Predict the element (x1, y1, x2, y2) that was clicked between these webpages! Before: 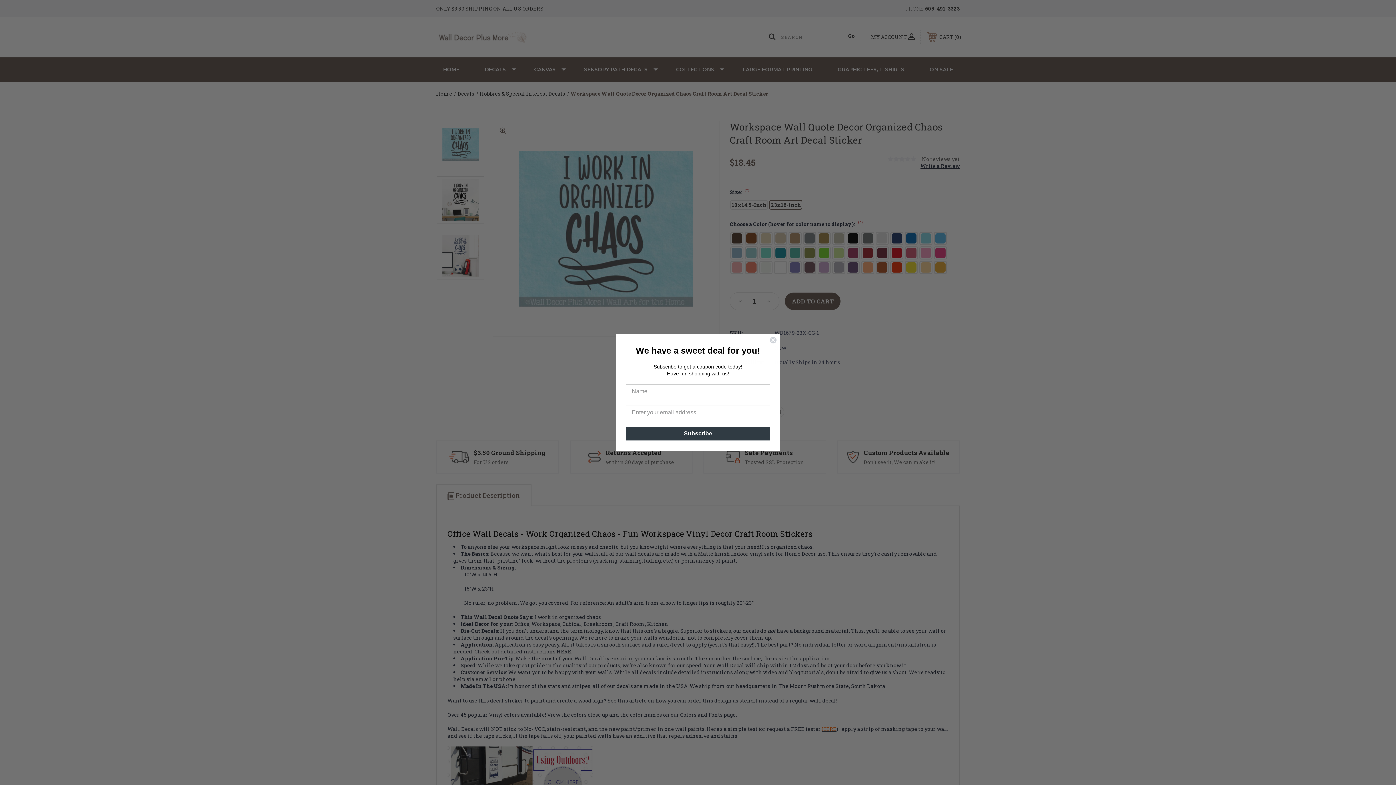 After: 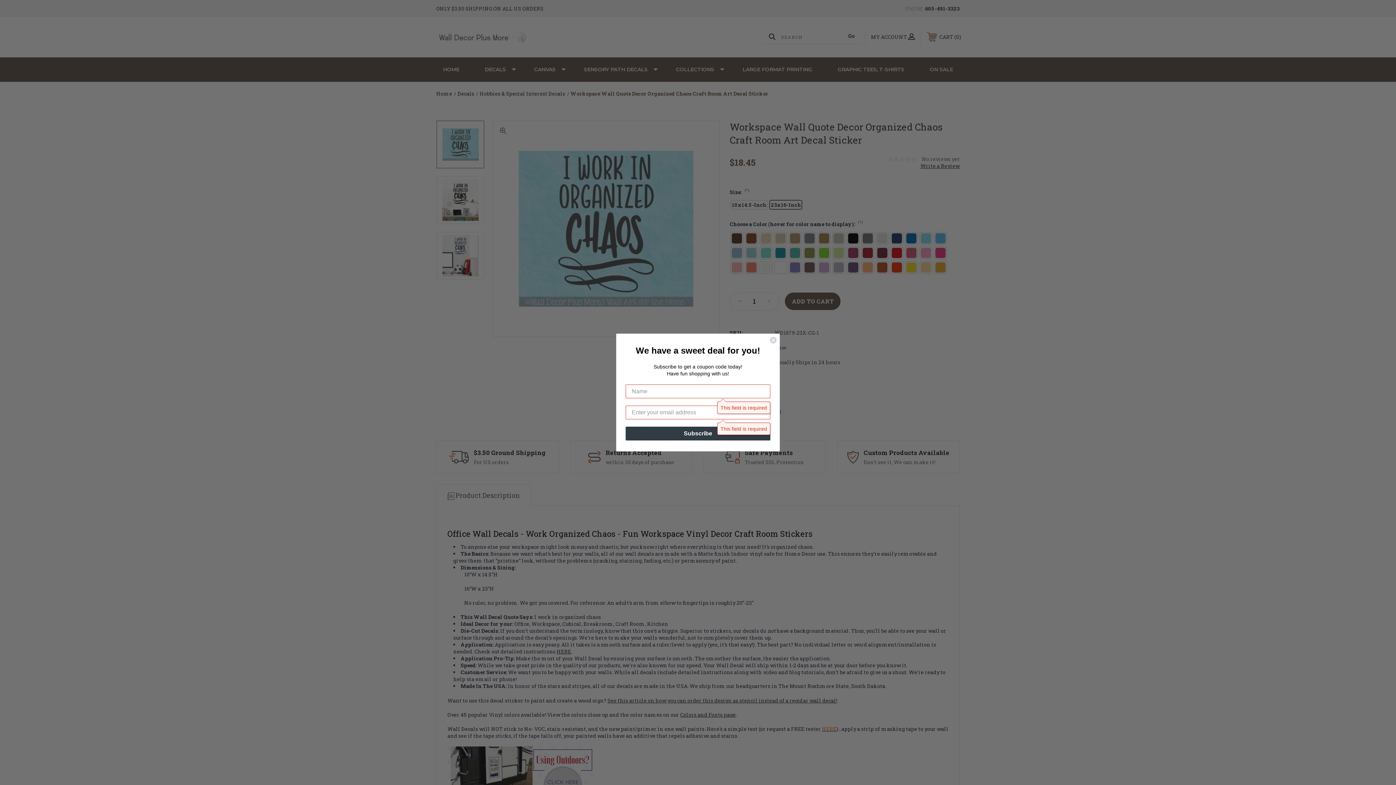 Action: label: Subscribe bbox: (625, 426, 770, 440)